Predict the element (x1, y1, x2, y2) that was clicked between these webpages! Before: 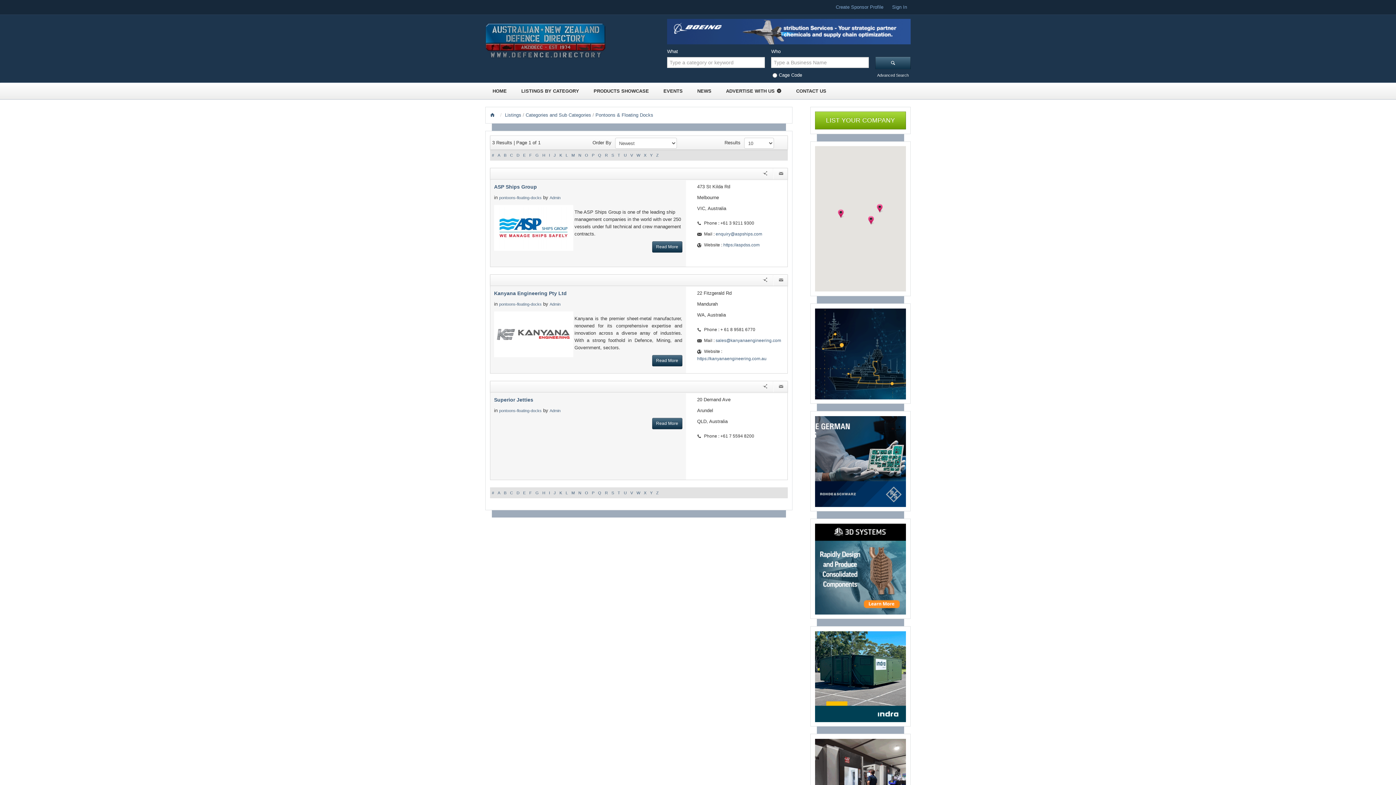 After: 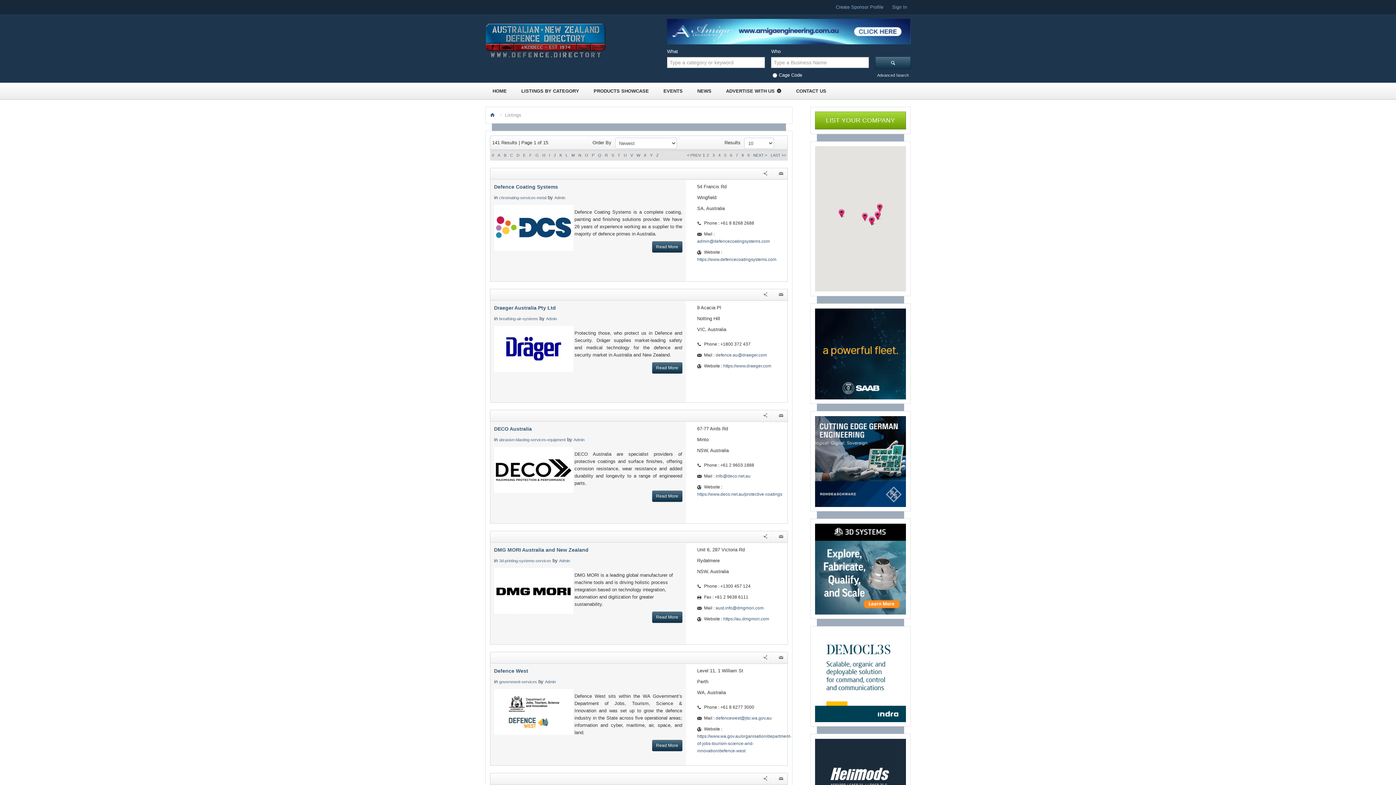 Action: label: D bbox: (514, 150, 521, 160)